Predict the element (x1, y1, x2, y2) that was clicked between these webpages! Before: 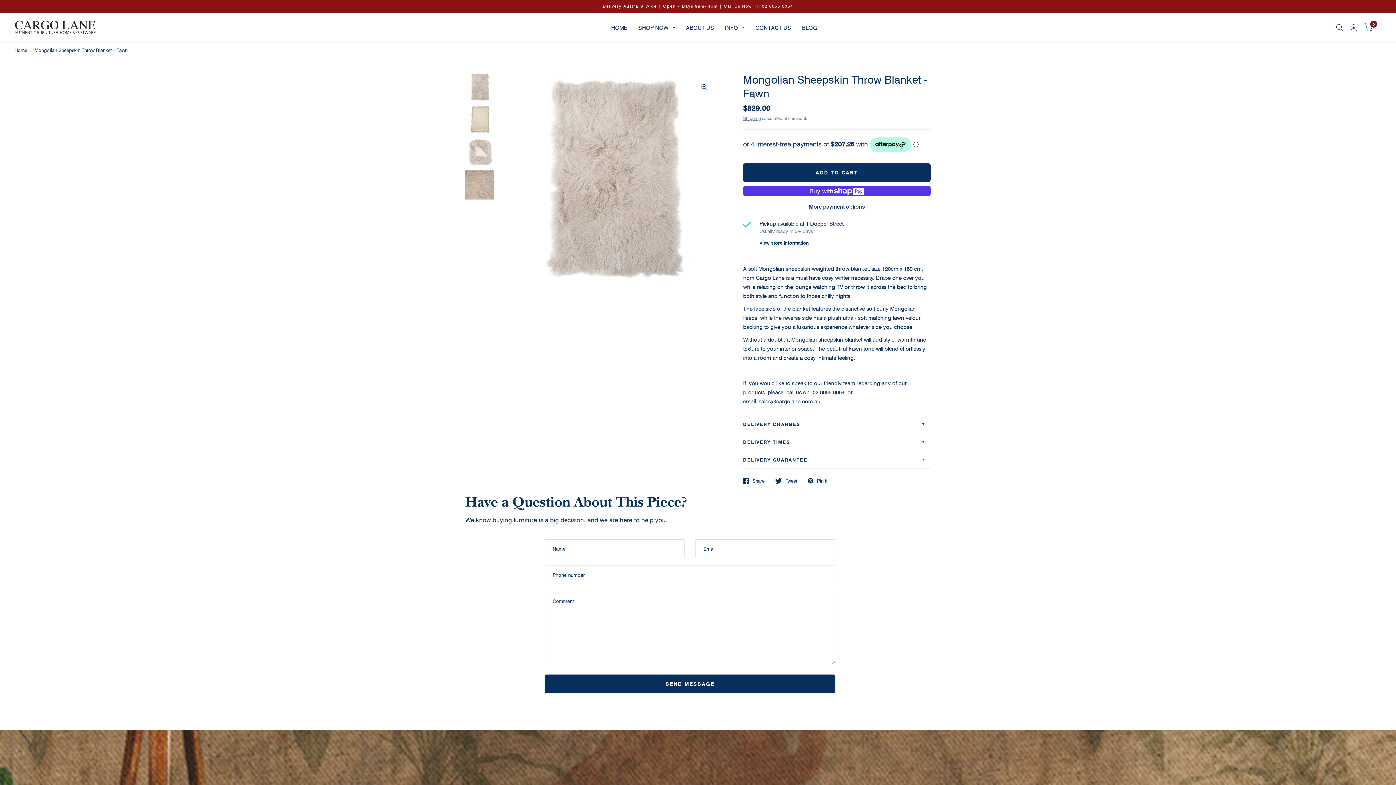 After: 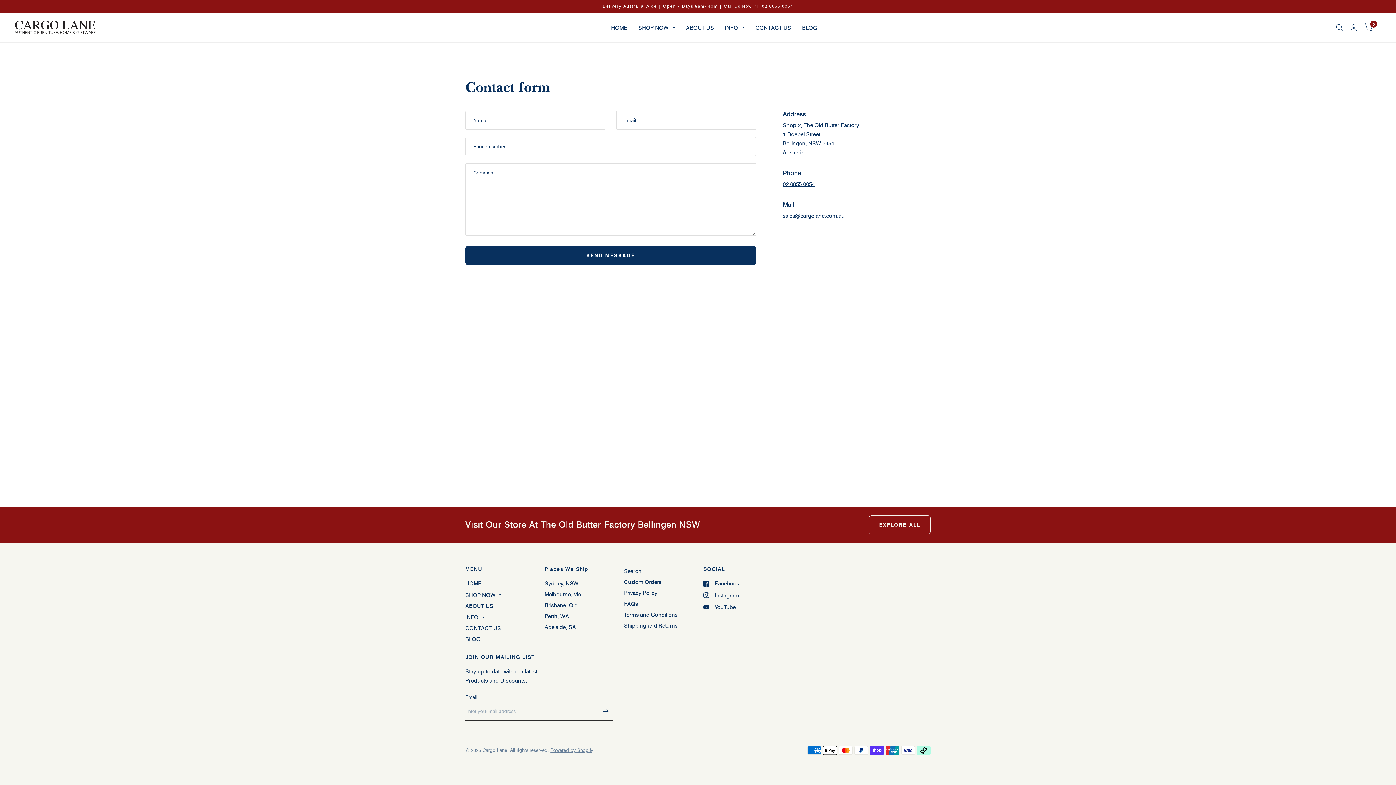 Action: bbox: (755, 19, 791, 35) label: CONTACT US